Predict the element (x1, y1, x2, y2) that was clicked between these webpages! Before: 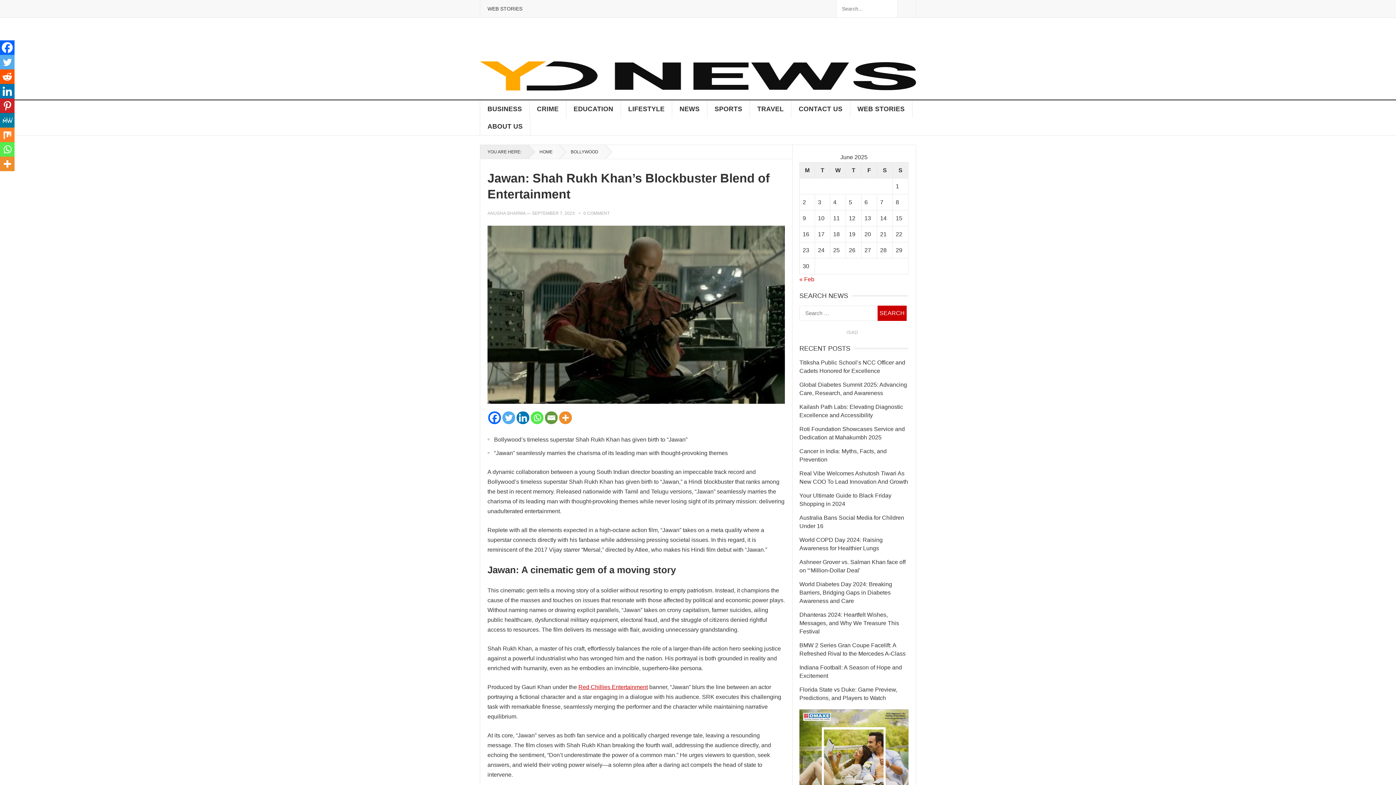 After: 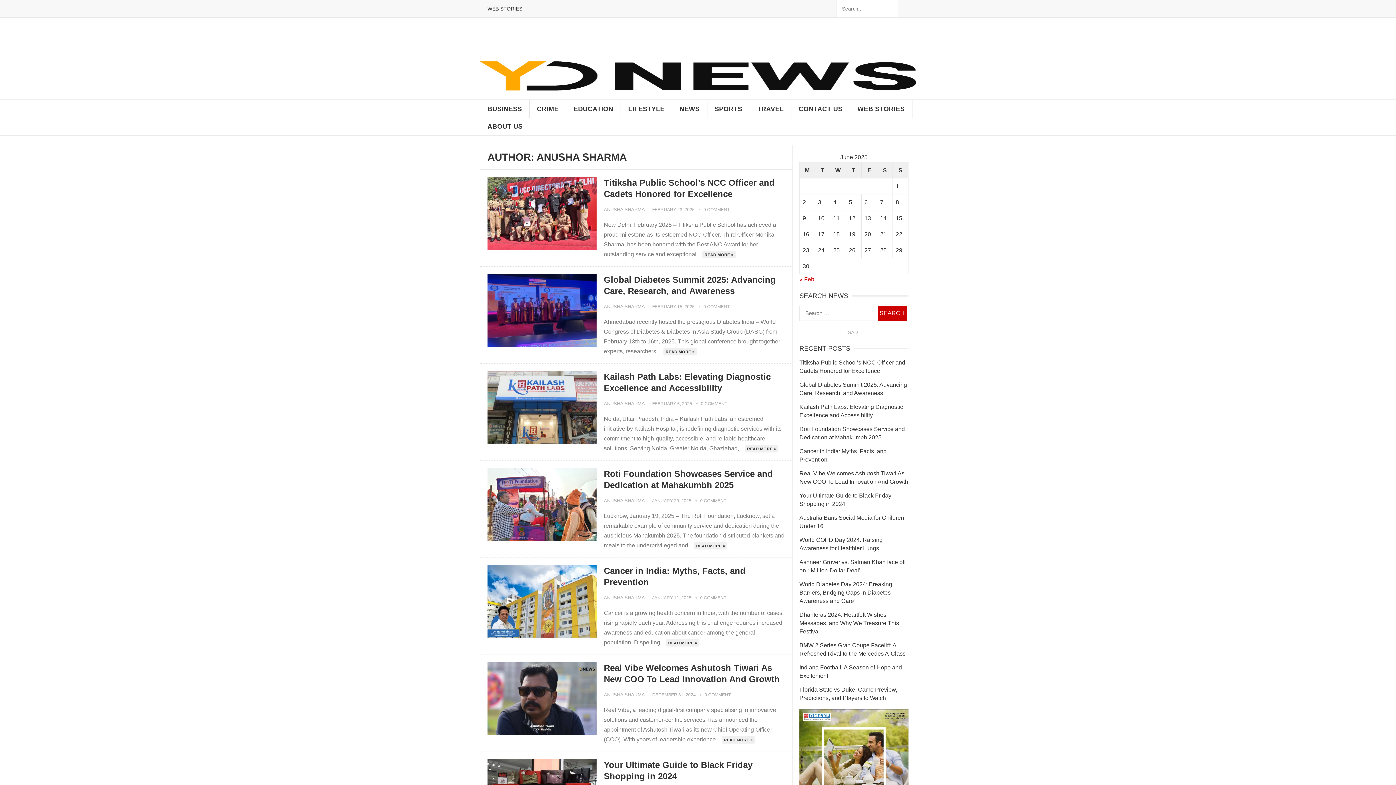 Action: label: ANUSHA SHARMA bbox: (487, 210, 525, 216)